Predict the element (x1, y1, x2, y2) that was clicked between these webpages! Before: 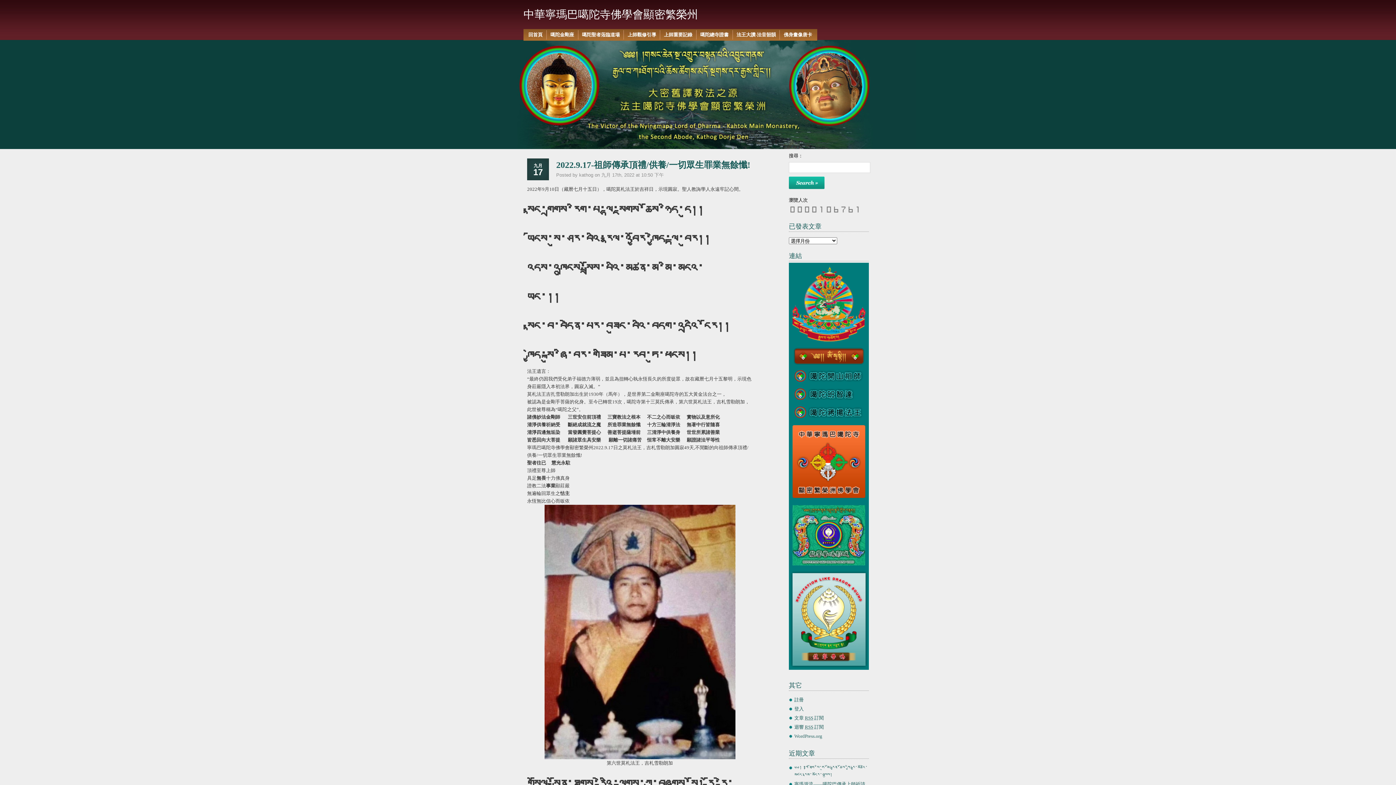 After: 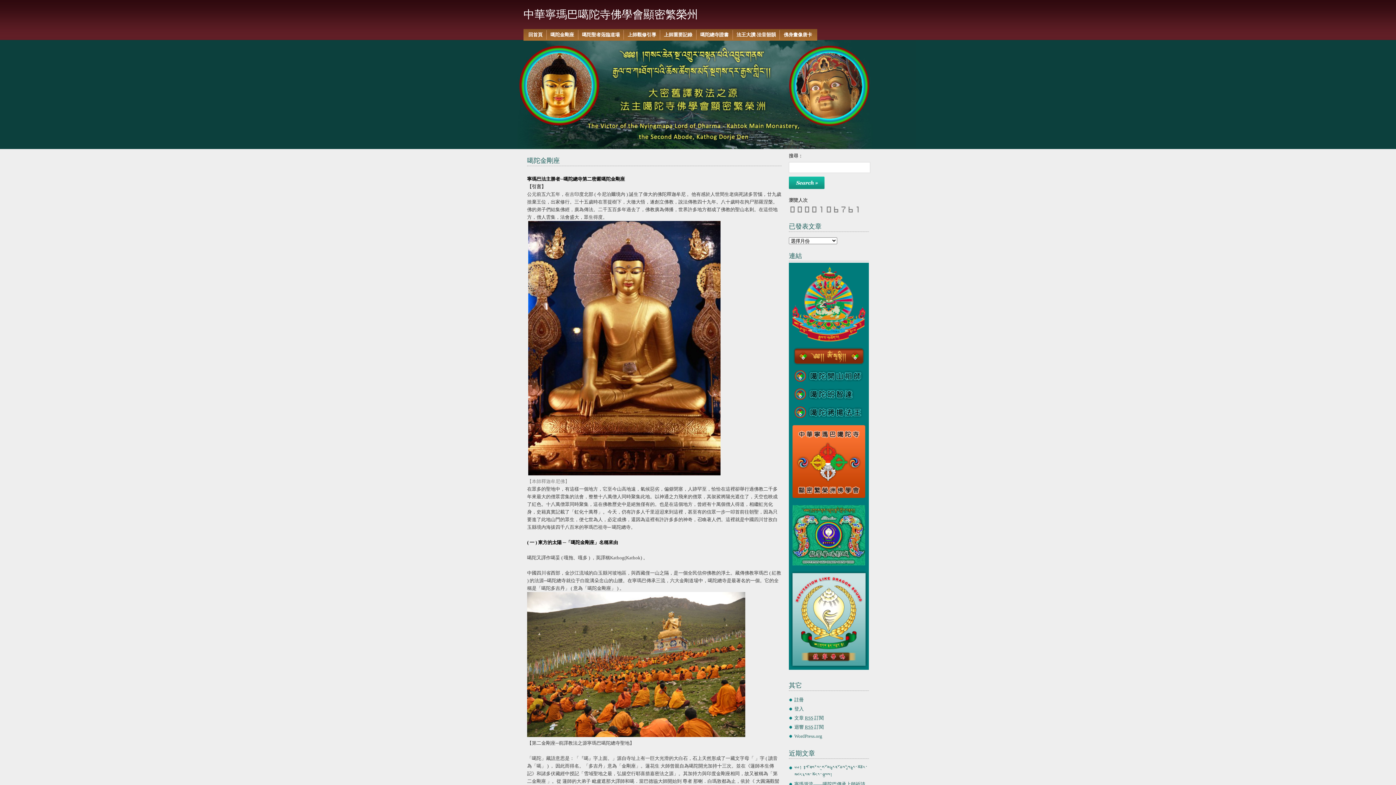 Action: bbox: (546, 30, 578, 39) label: 噶陀金剛座